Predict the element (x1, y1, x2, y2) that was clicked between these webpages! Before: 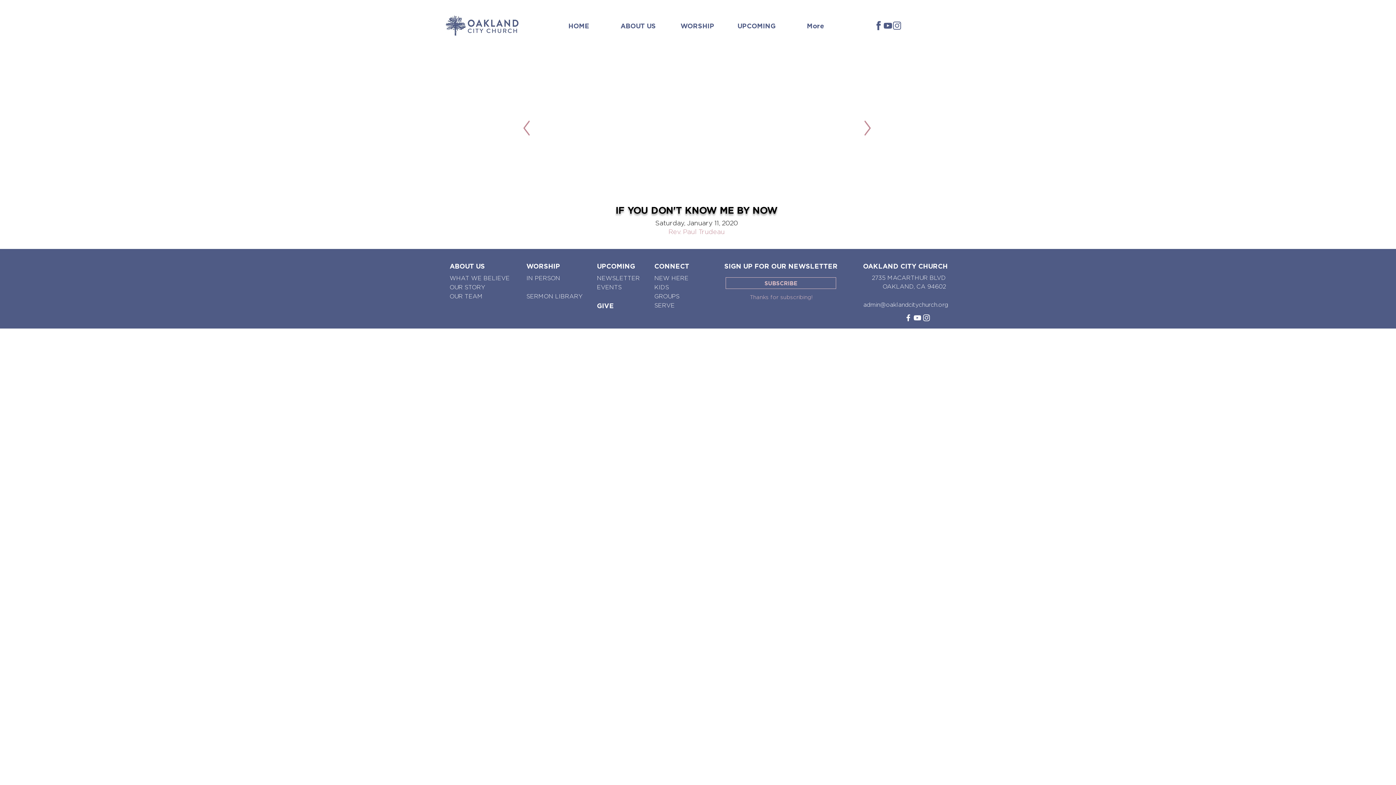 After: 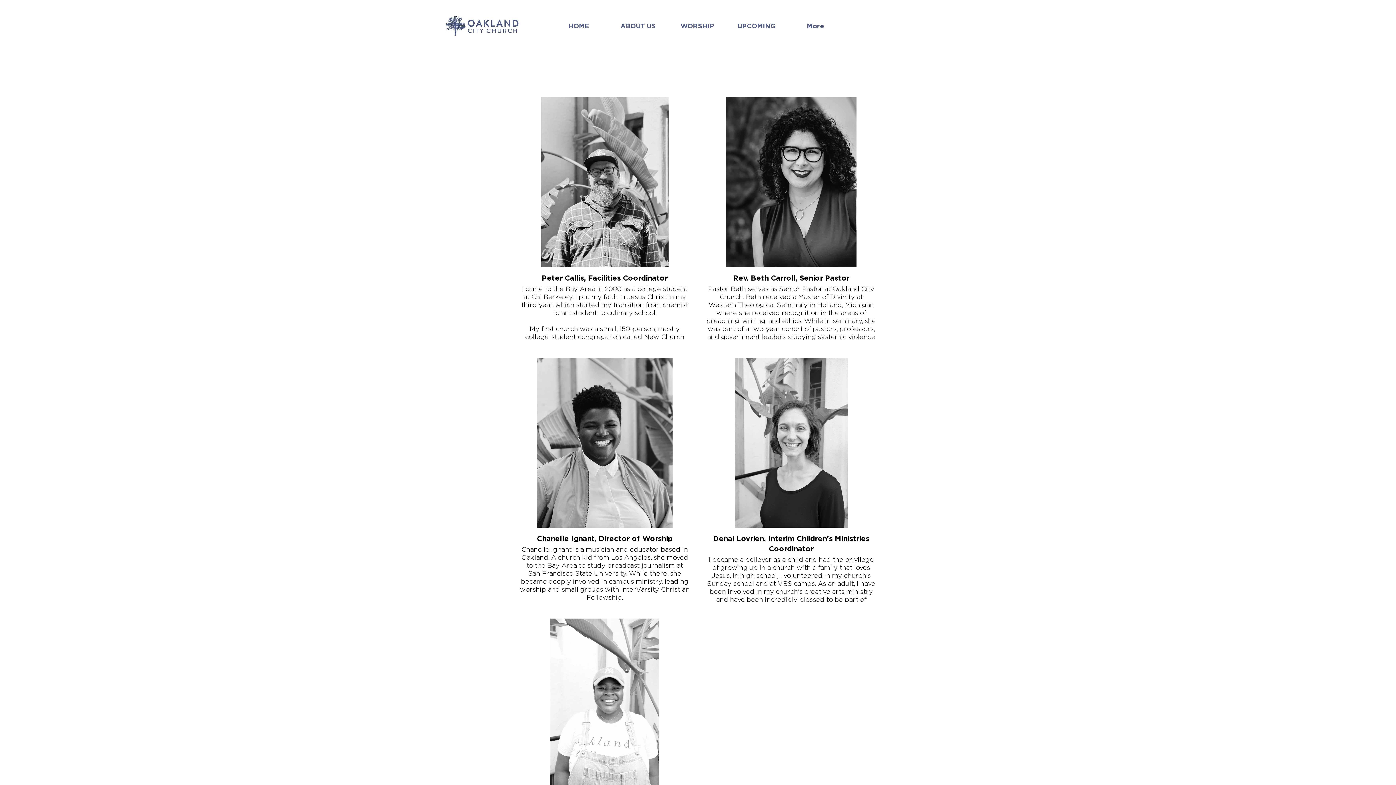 Action: label: OUR TEAM bbox: (449, 292, 482, 301)